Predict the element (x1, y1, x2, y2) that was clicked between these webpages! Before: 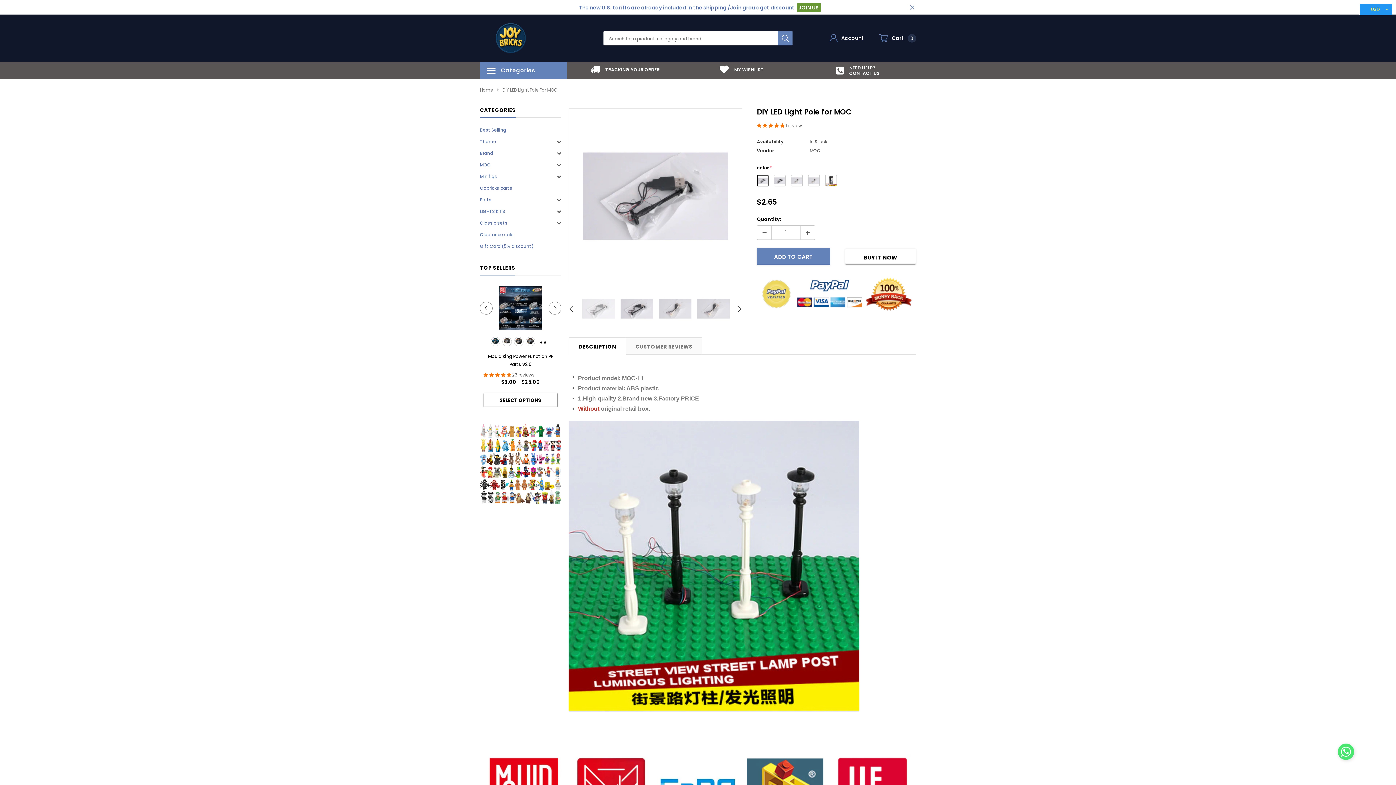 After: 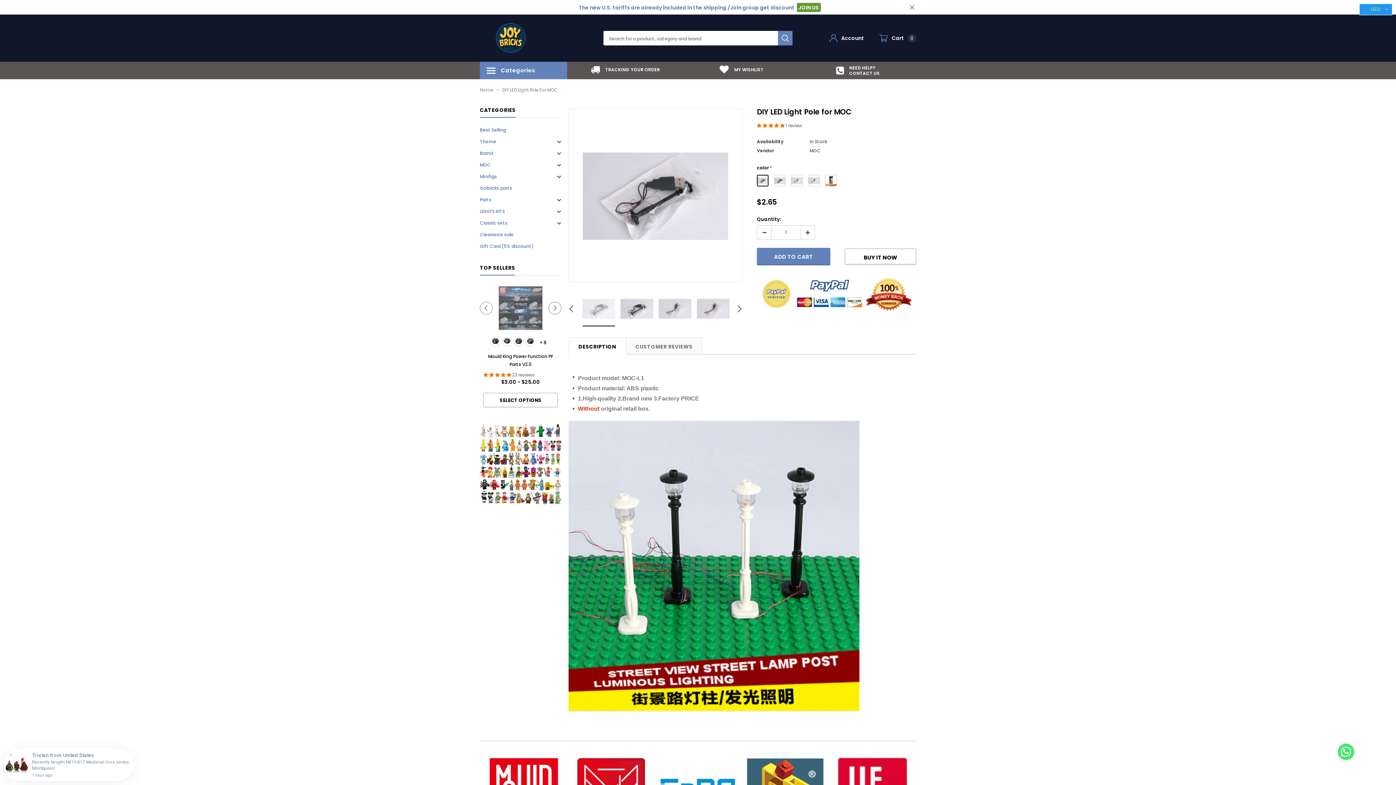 Action: bbox: (483, 372, 512, 378) label: 4.87 stars